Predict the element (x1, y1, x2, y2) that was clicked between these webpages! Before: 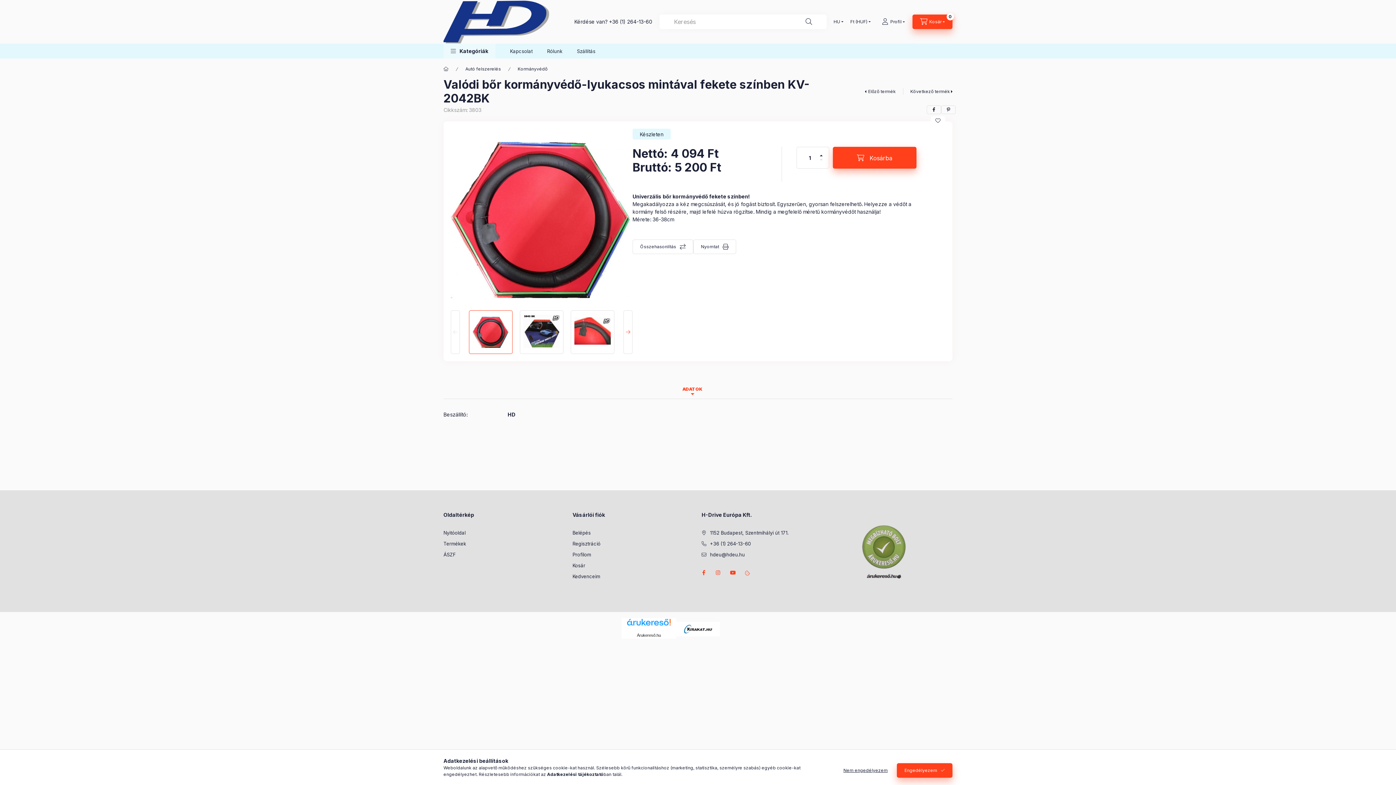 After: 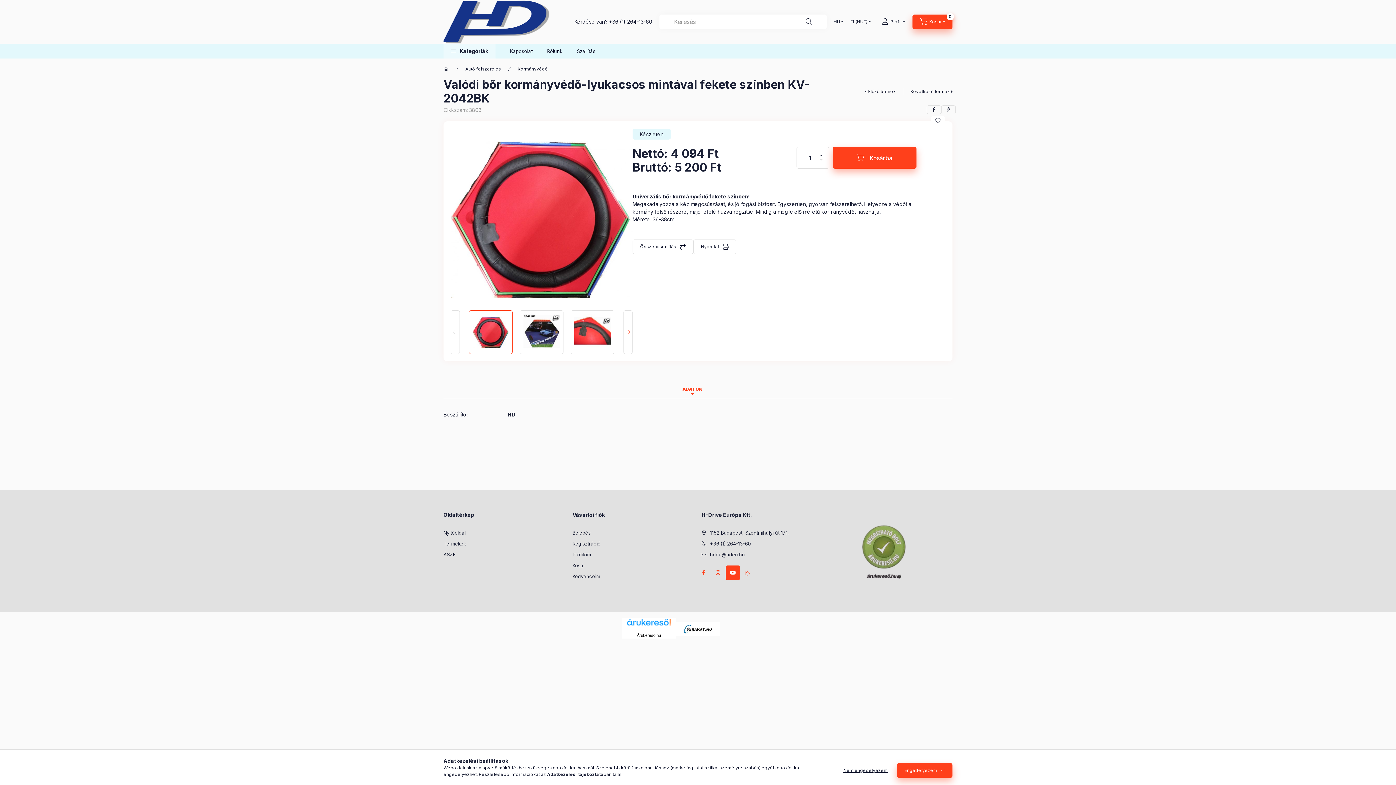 Action: bbox: (725, 565, 740, 580) label: youtube